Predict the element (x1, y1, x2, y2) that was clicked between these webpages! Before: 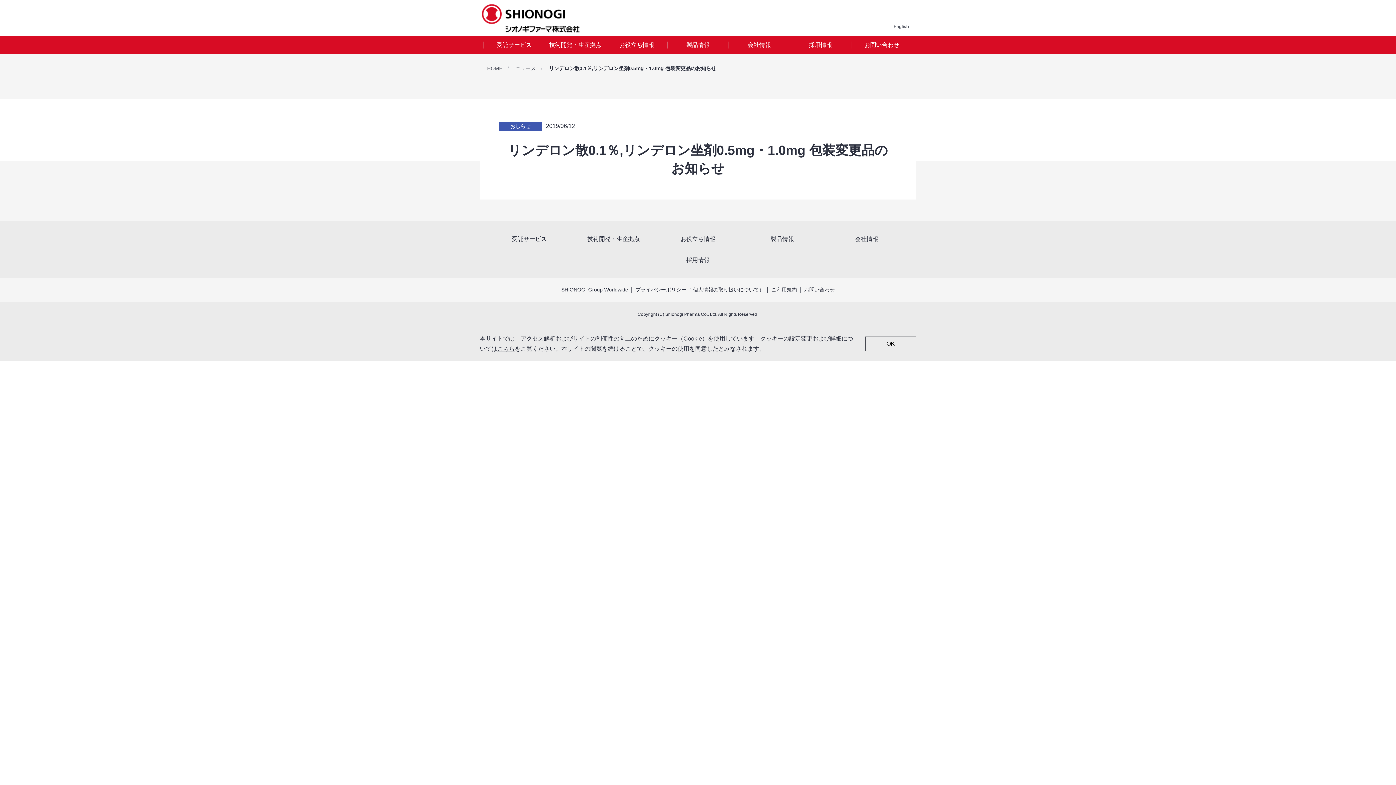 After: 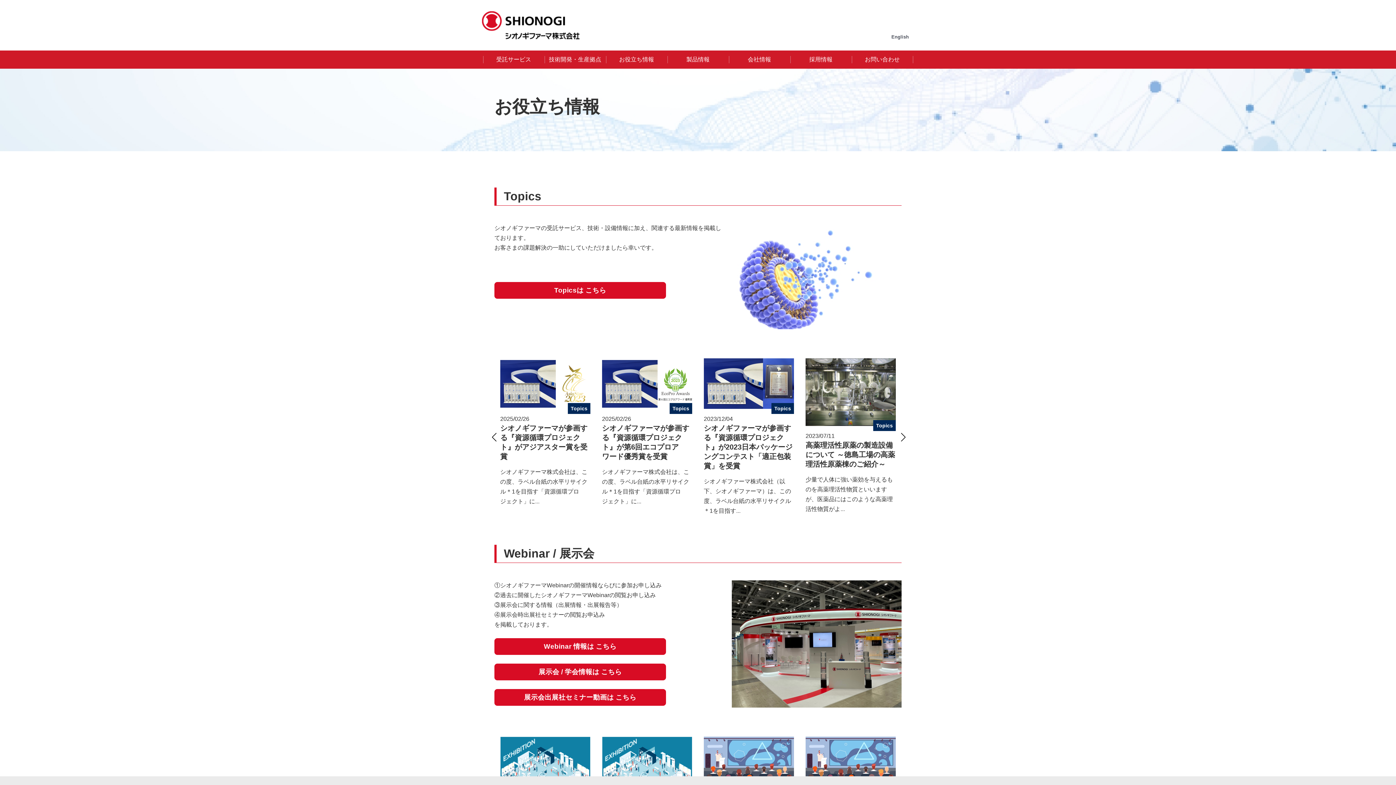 Action: label: お役立ち情報 bbox: (606, 36, 667, 53)